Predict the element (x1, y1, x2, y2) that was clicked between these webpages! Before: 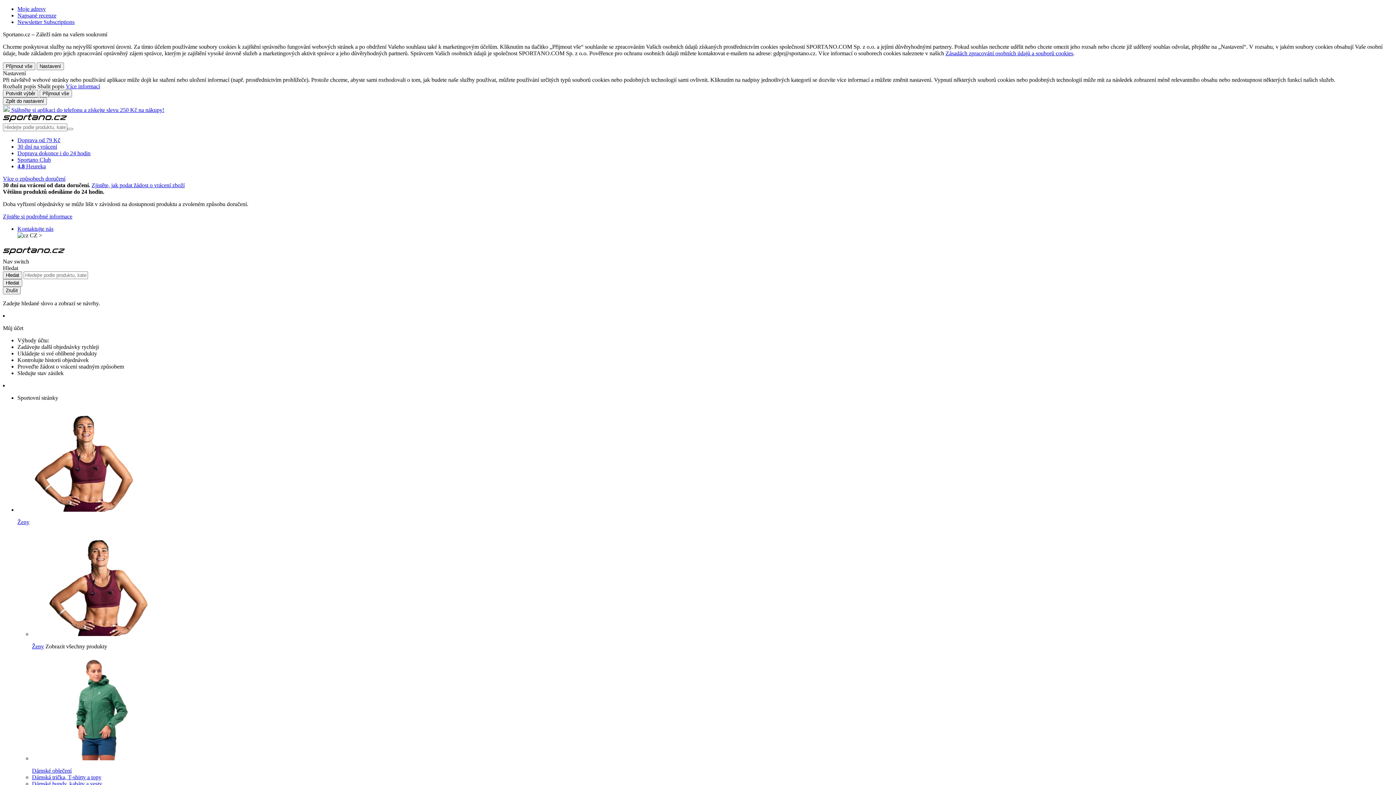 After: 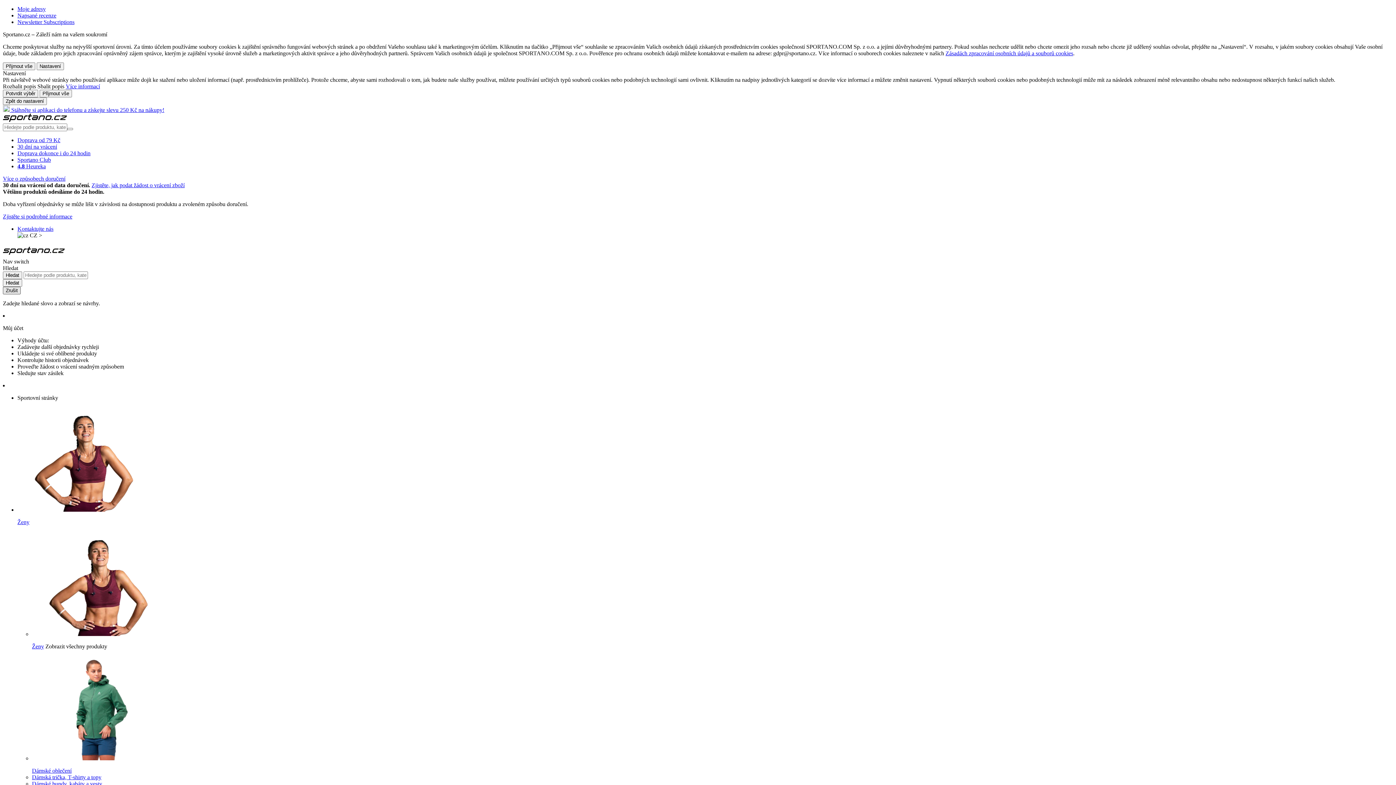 Action: label: Zrušit bbox: (2, 286, 20, 294)